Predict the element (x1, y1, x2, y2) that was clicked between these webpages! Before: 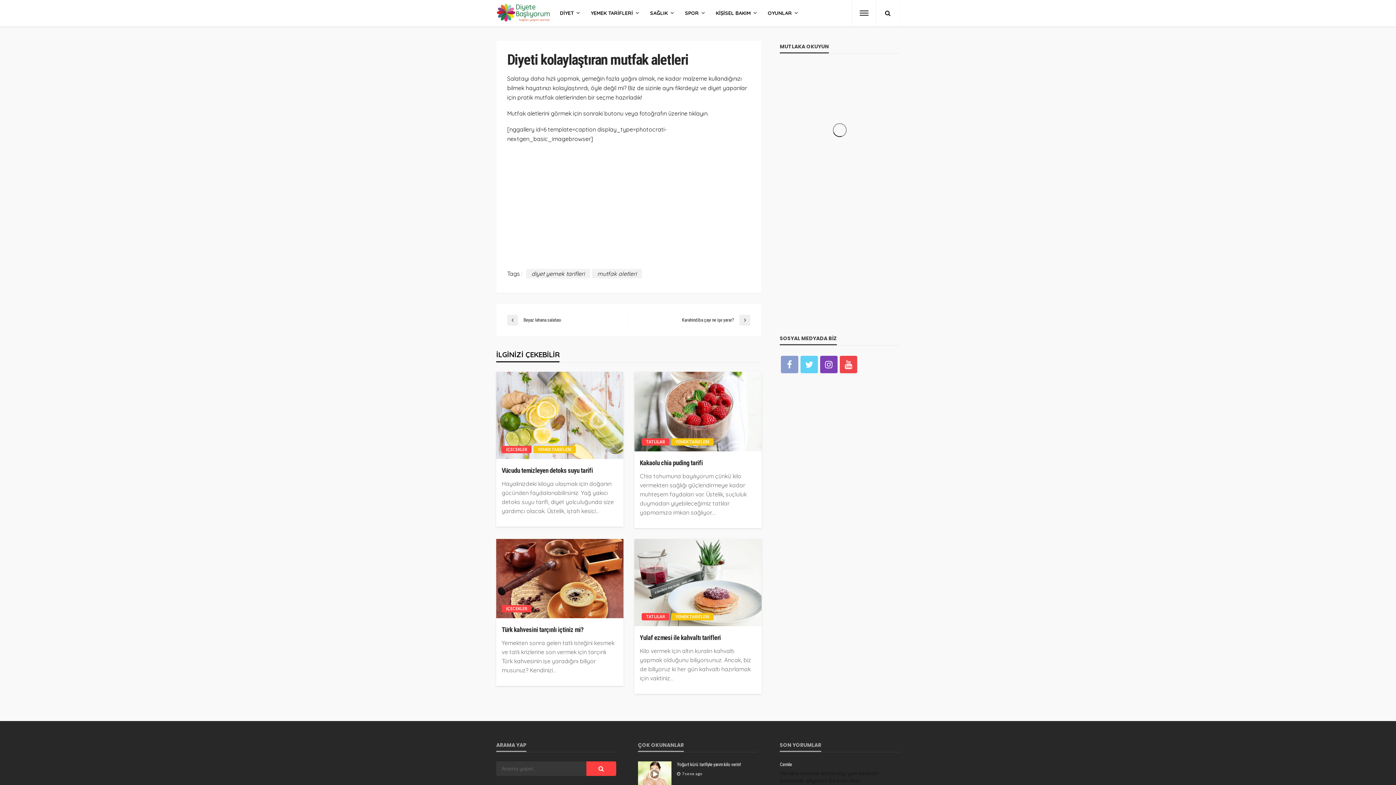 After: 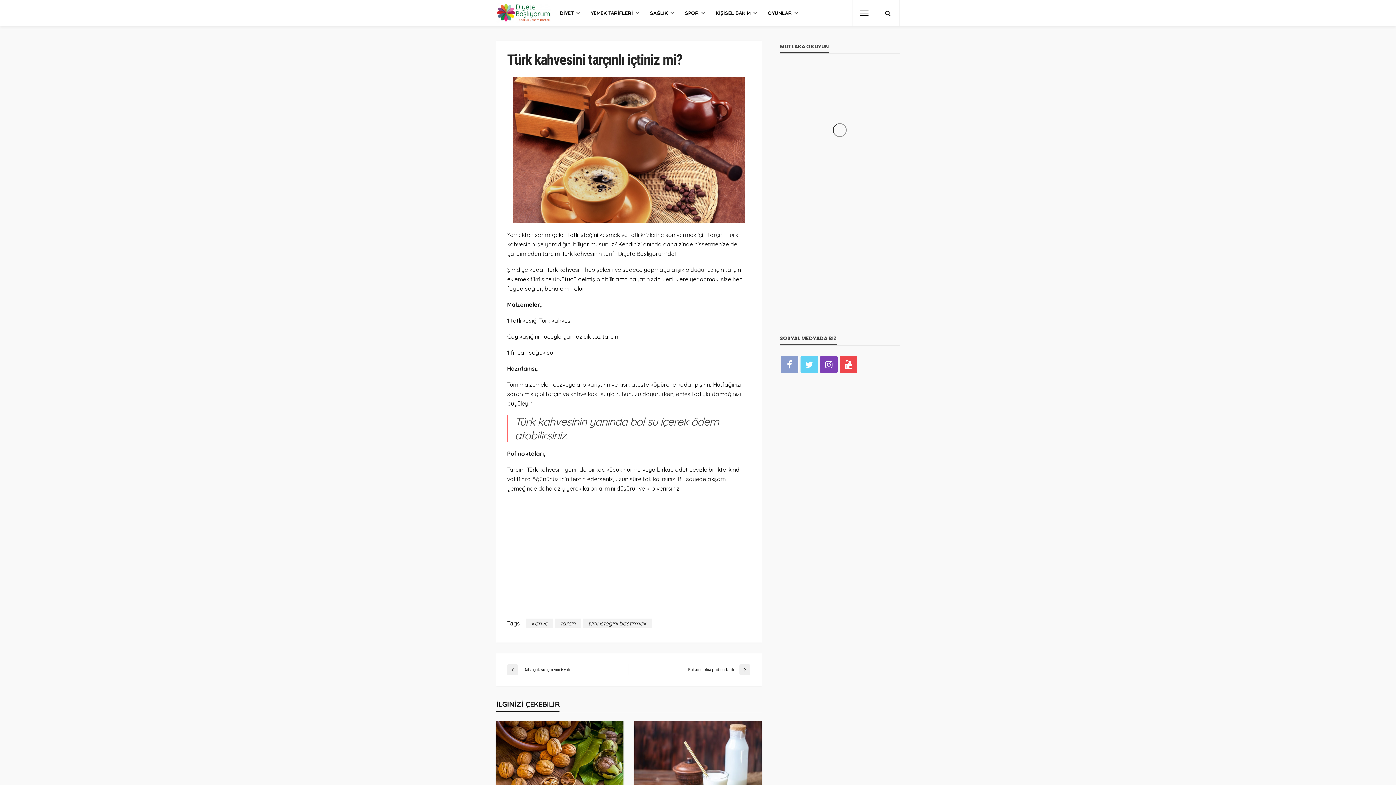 Action: label: Türk kahvesini tarçınlı içtiniz mi? bbox: (501, 625, 618, 634)